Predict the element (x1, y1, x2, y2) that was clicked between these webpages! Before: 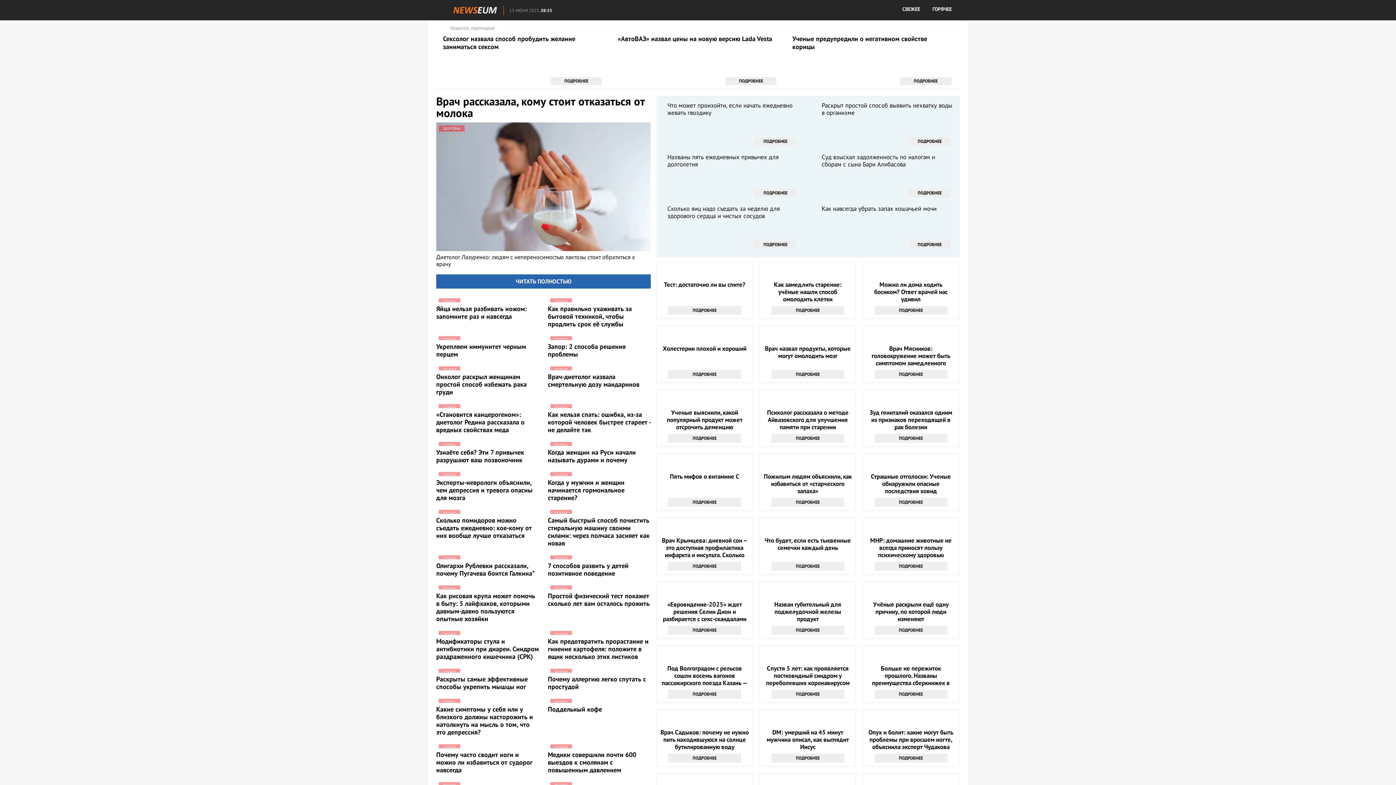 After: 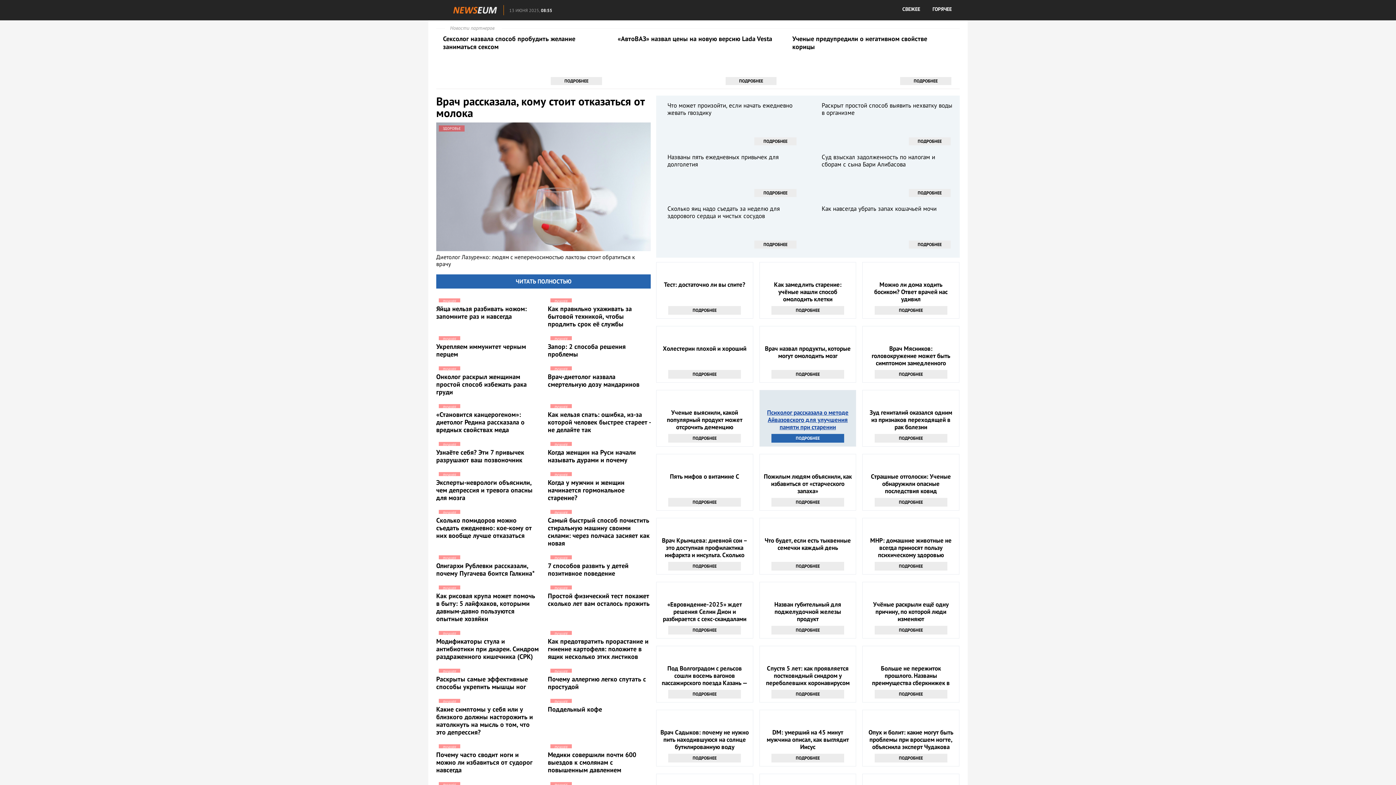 Action: label: Психолог рассказала о методе Айвазовского для улучшения памяти при старении
ПОДРОБНЕЕ bbox: (763, 434, 852, 441)